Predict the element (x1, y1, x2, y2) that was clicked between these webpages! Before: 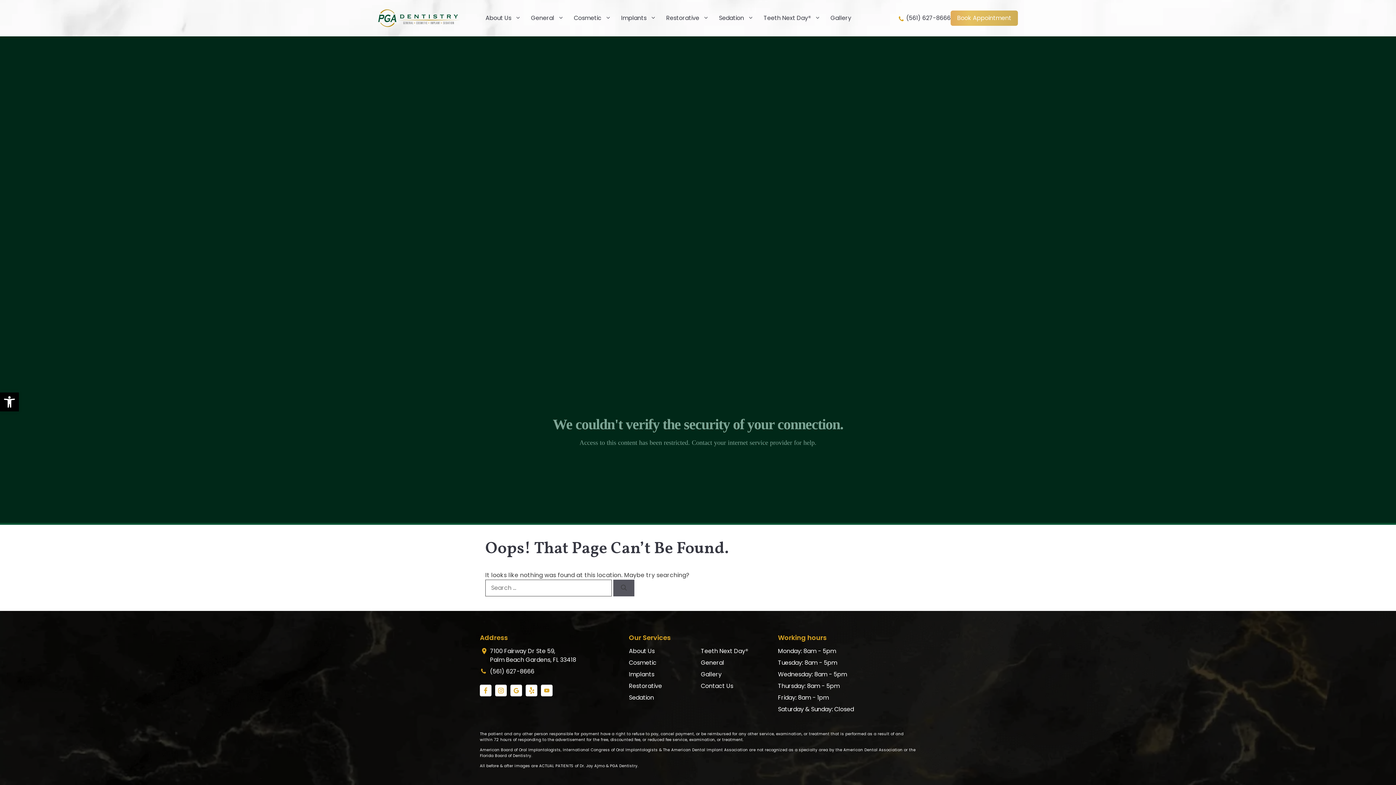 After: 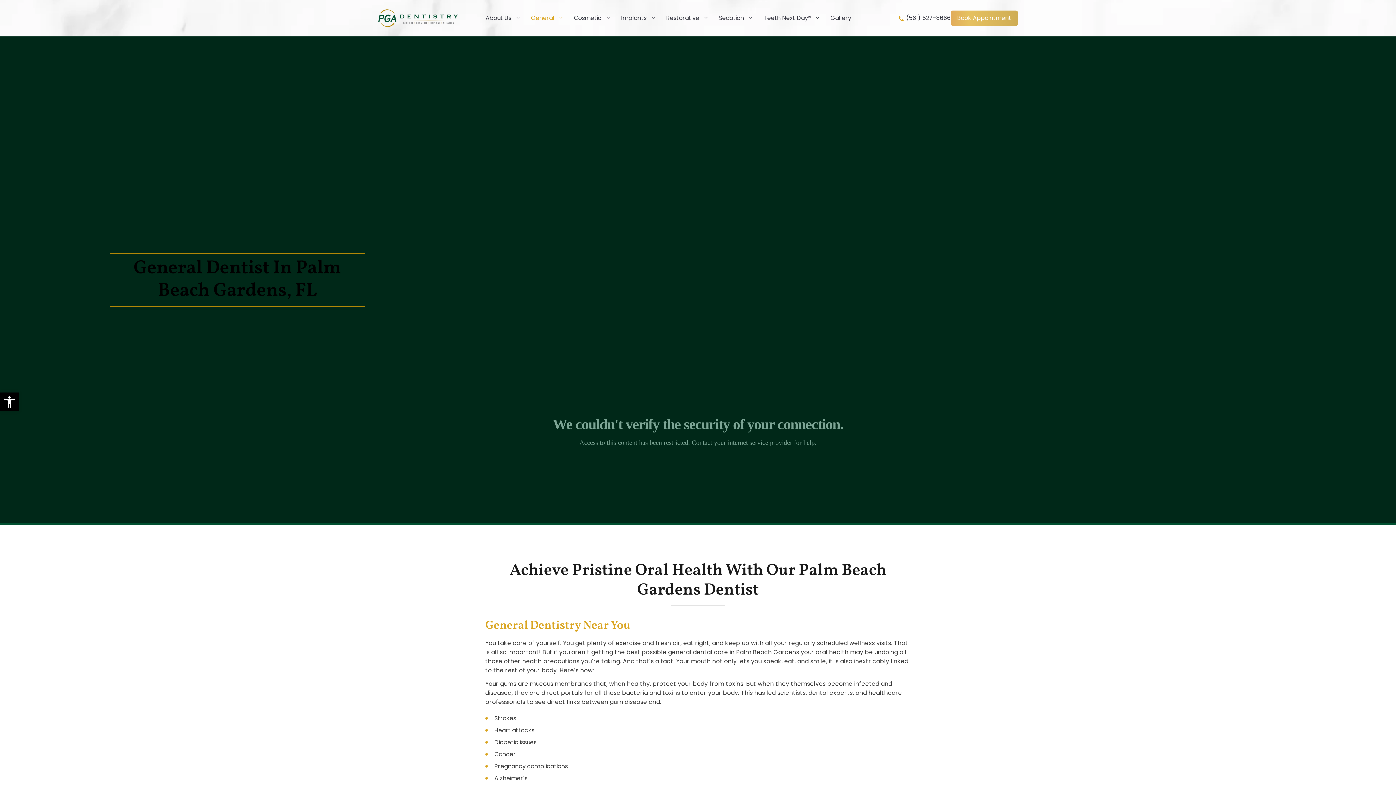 Action: bbox: (526, 7, 568, 29) label: General